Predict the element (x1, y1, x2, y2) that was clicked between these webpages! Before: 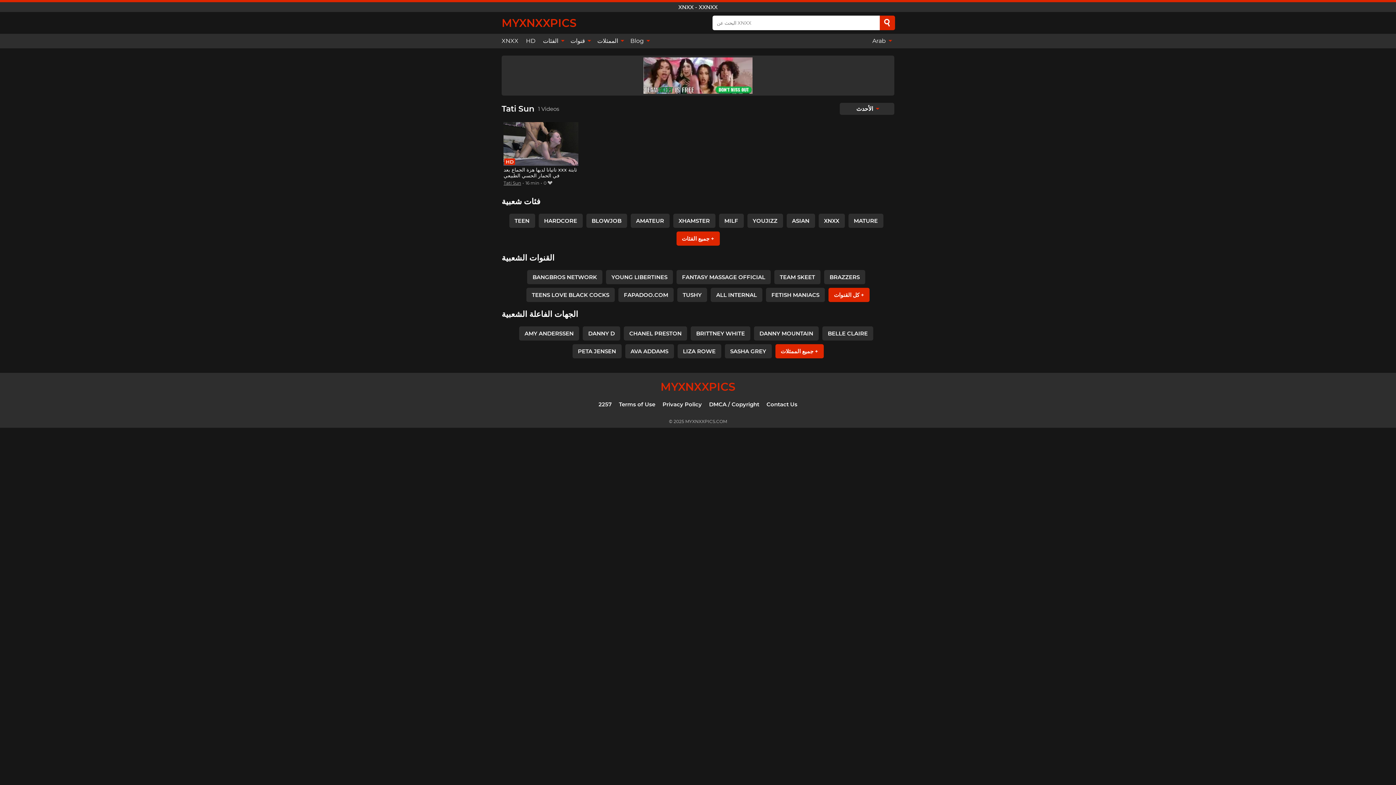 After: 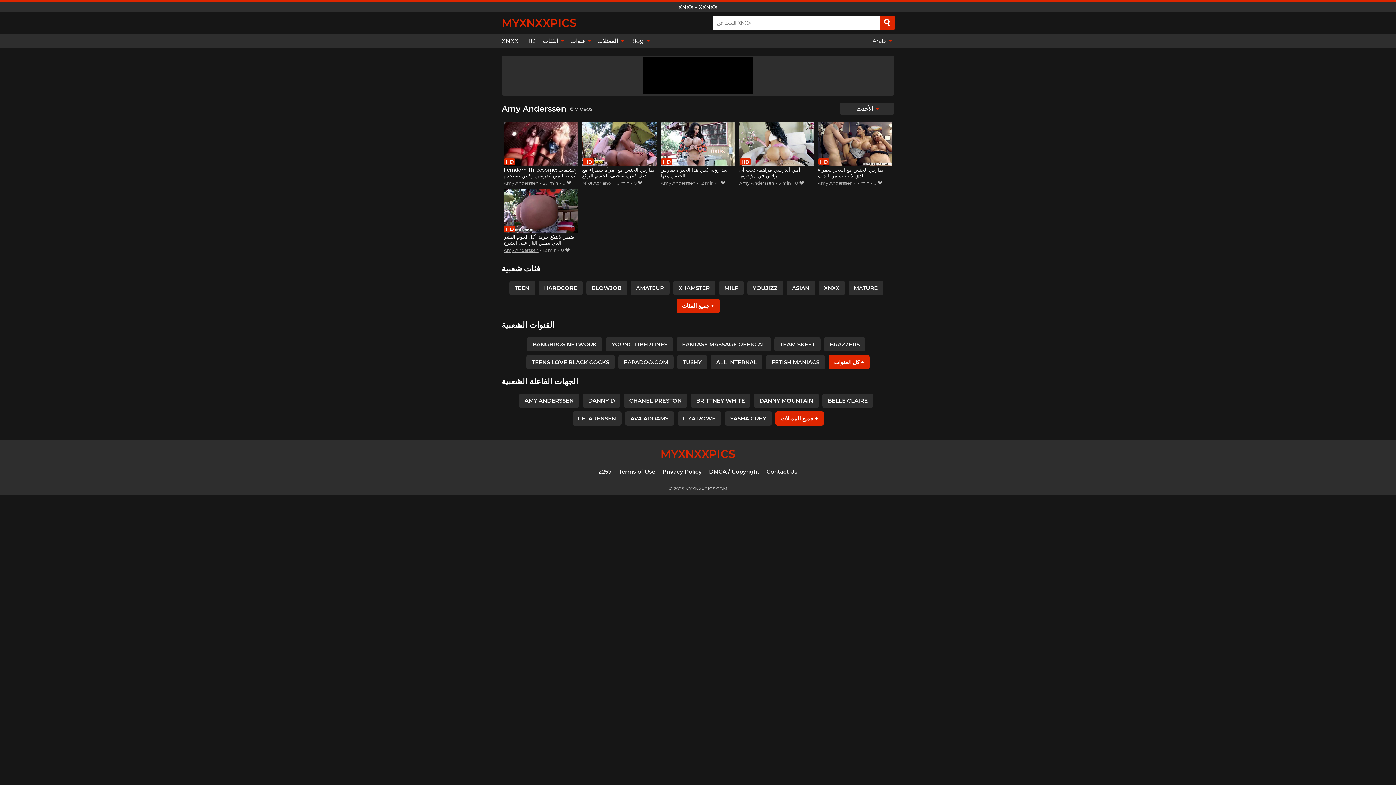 Action: label: AMY ANDERSSEN bbox: (519, 326, 579, 340)